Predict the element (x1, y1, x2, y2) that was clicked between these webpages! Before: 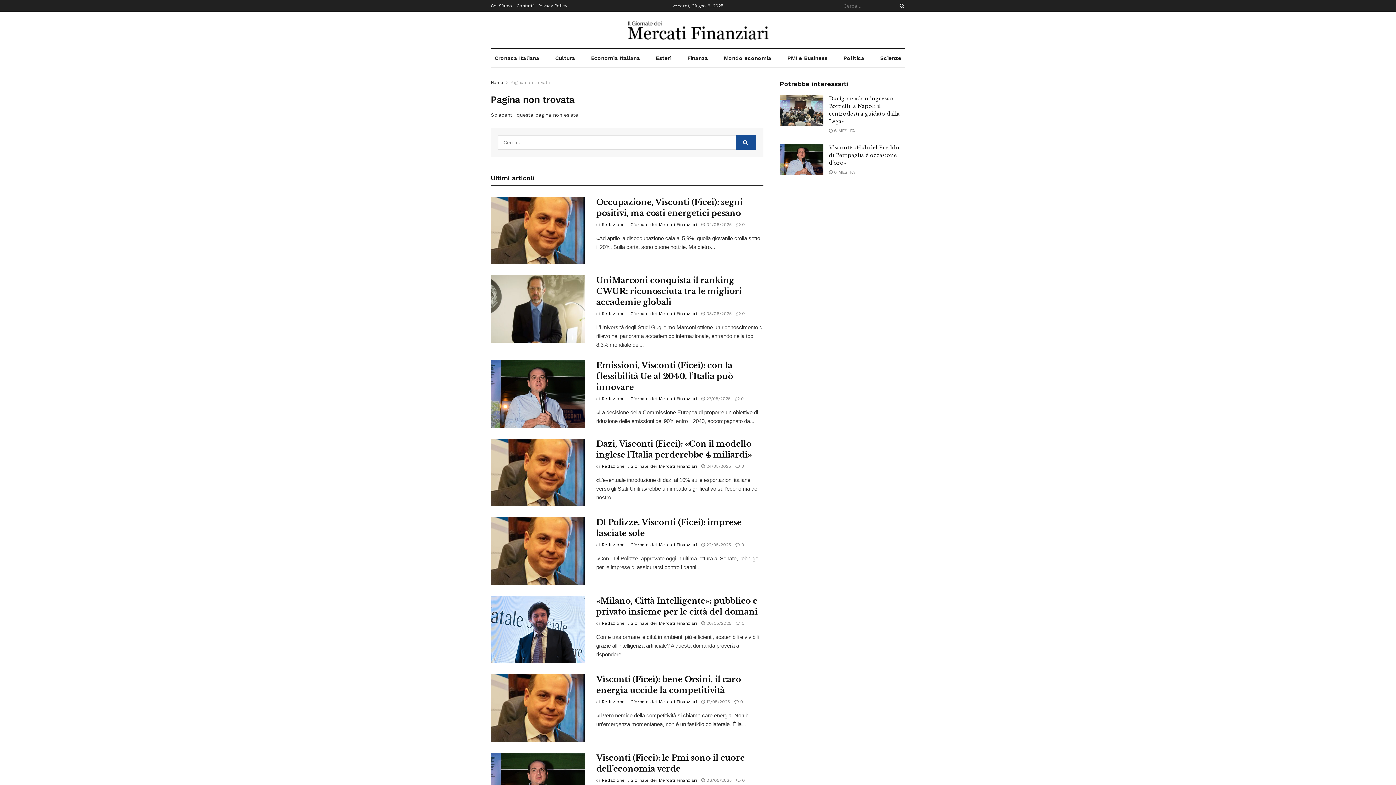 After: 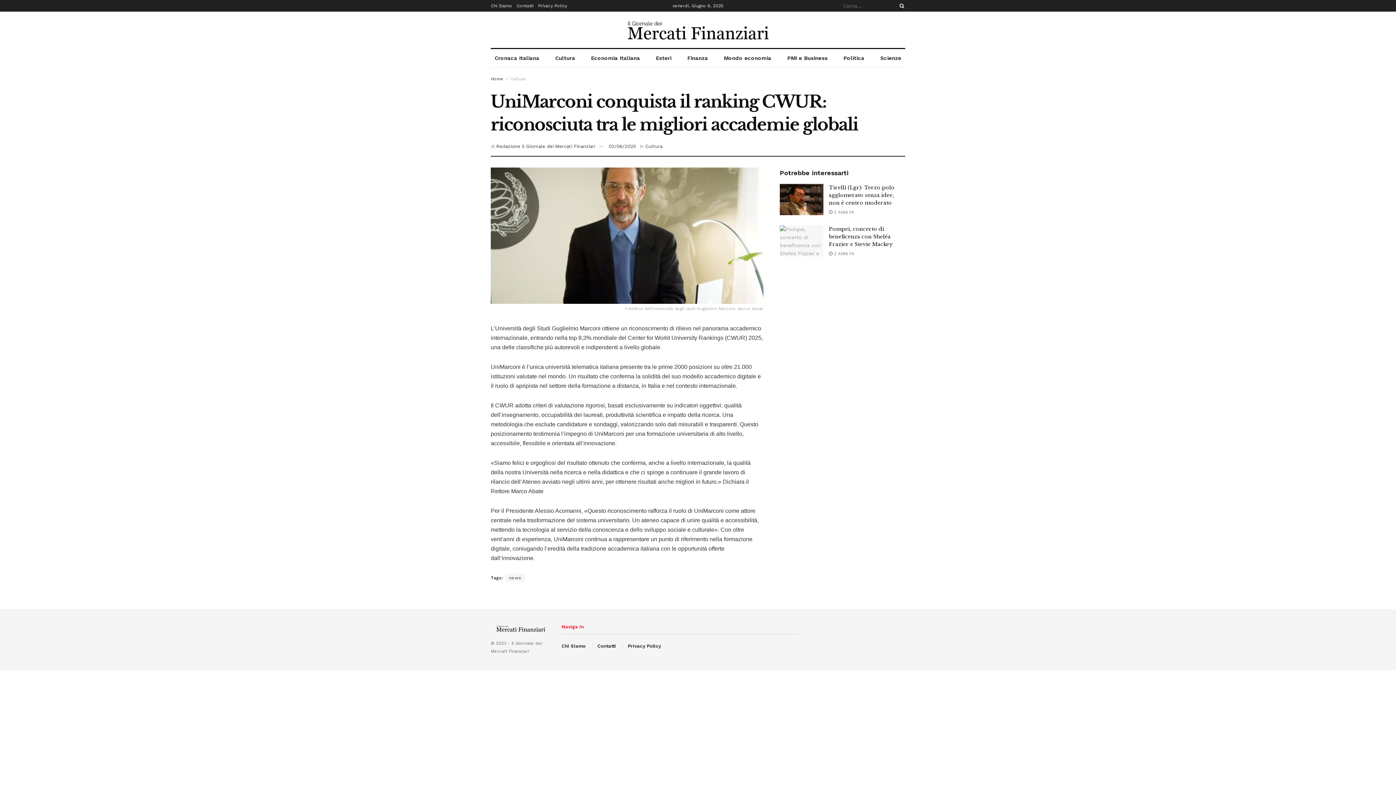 Action: bbox: (736, 311, 745, 316) label:  0